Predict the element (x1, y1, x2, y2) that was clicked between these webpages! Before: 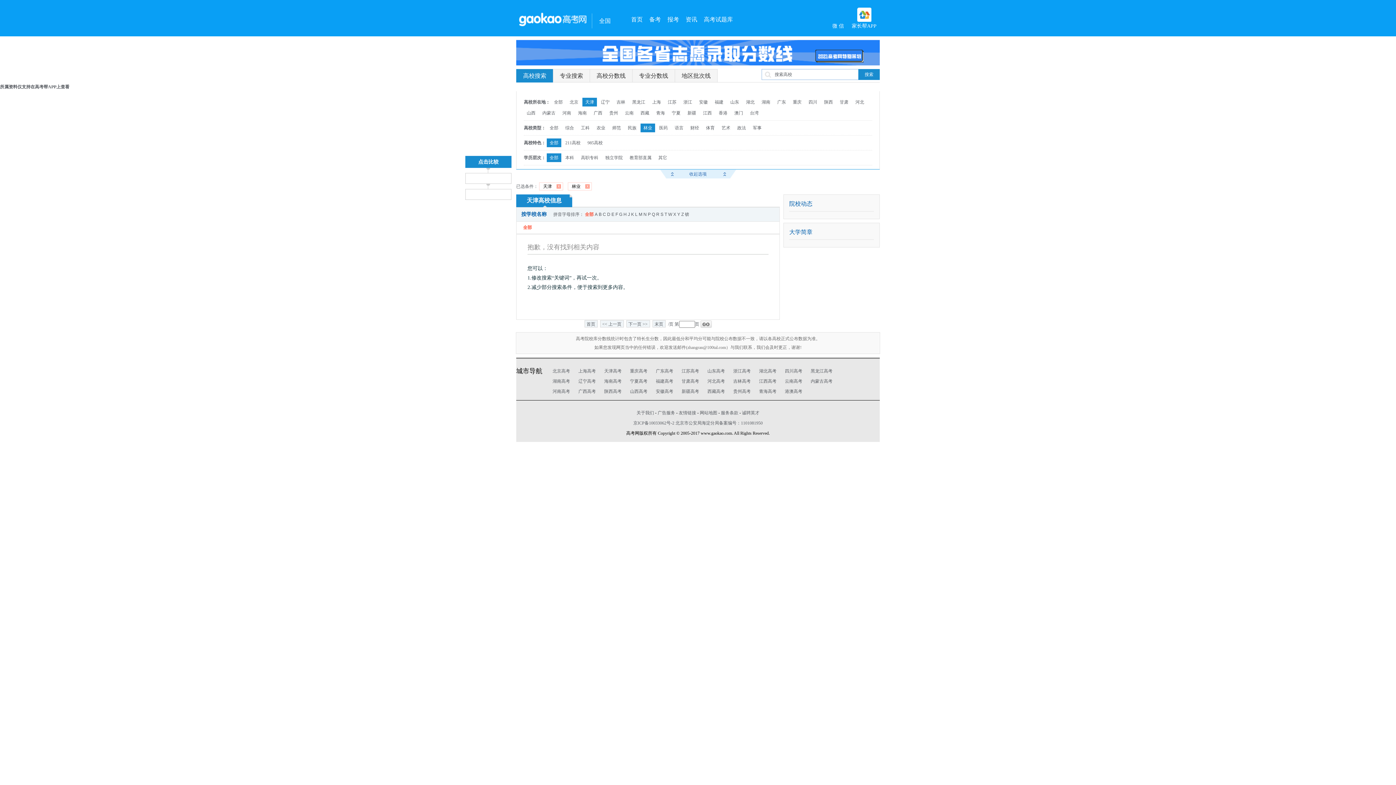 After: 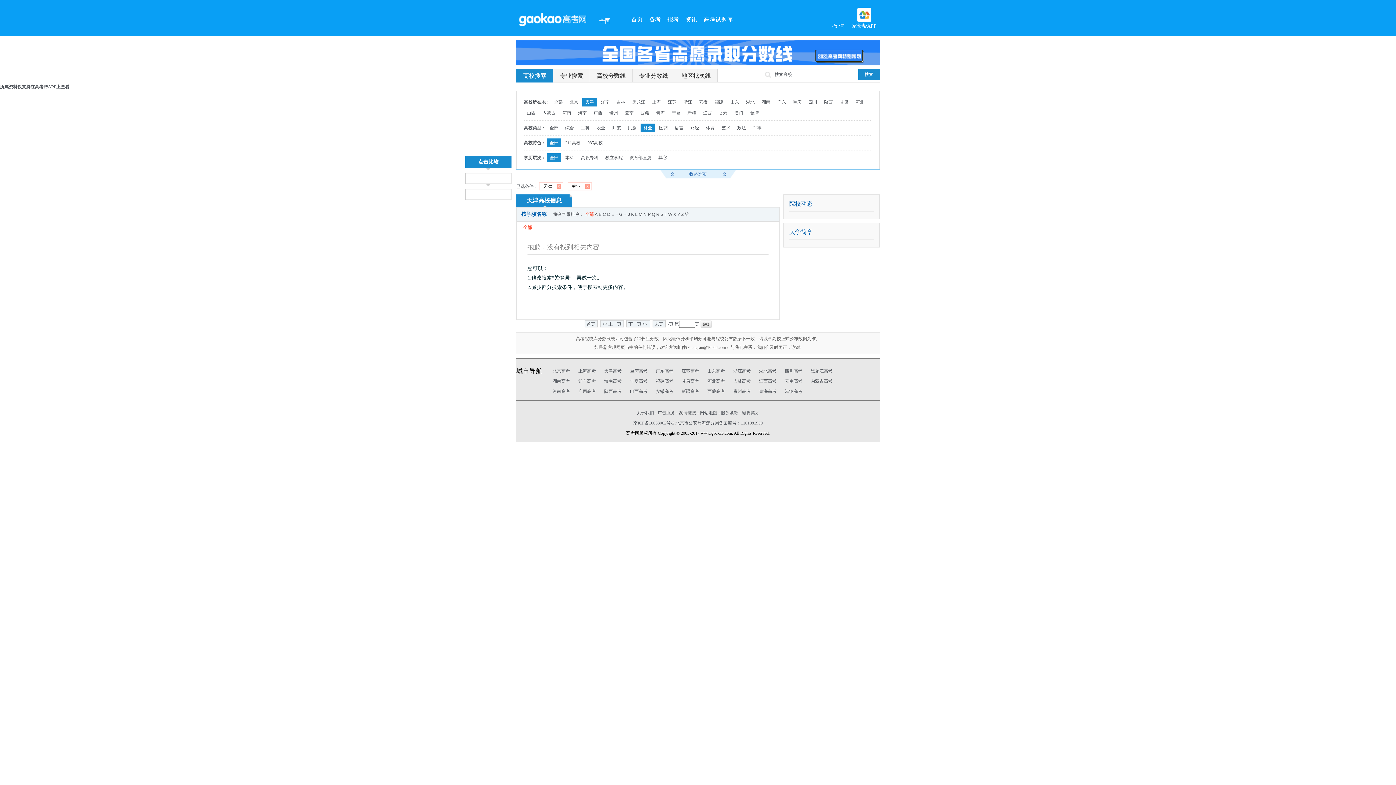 Action: label: 林业 bbox: (640, 123, 655, 132)